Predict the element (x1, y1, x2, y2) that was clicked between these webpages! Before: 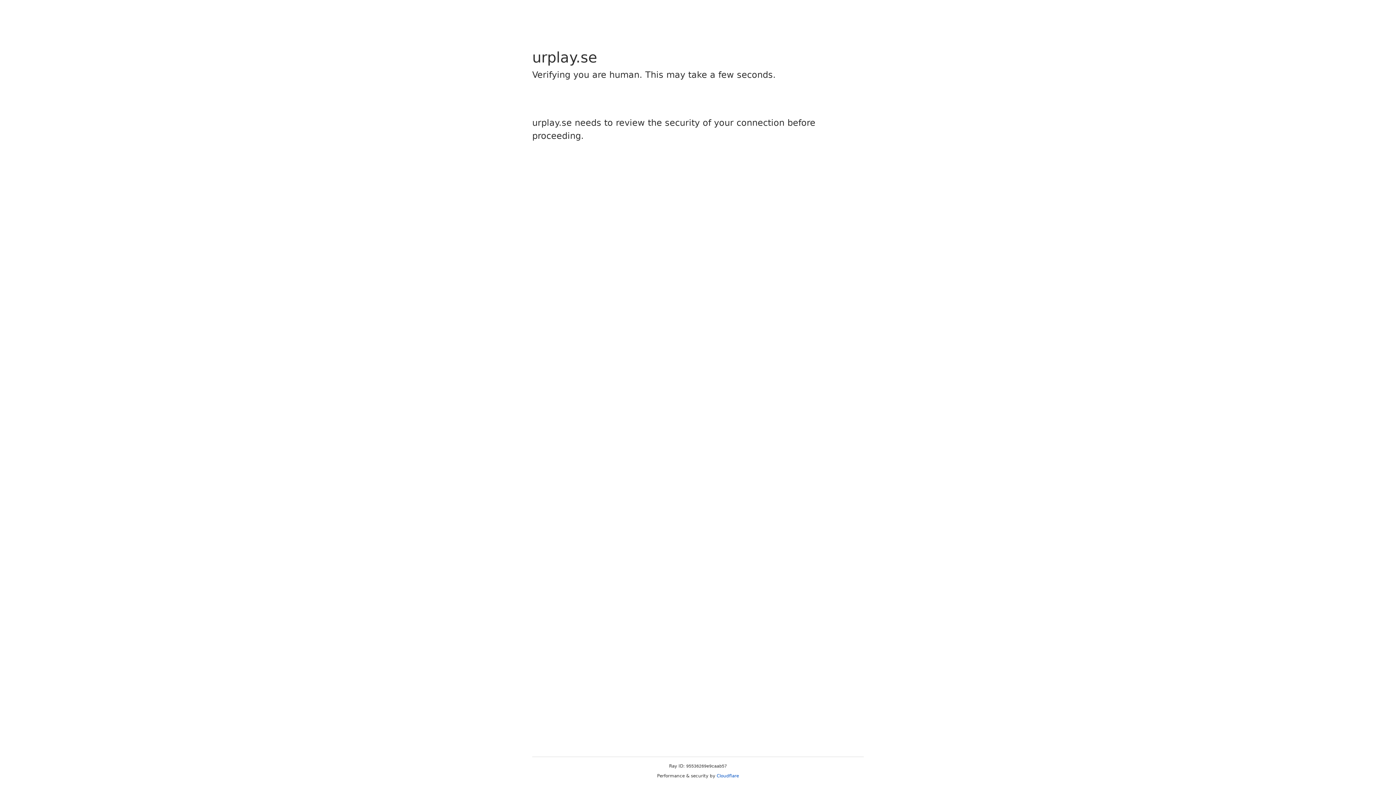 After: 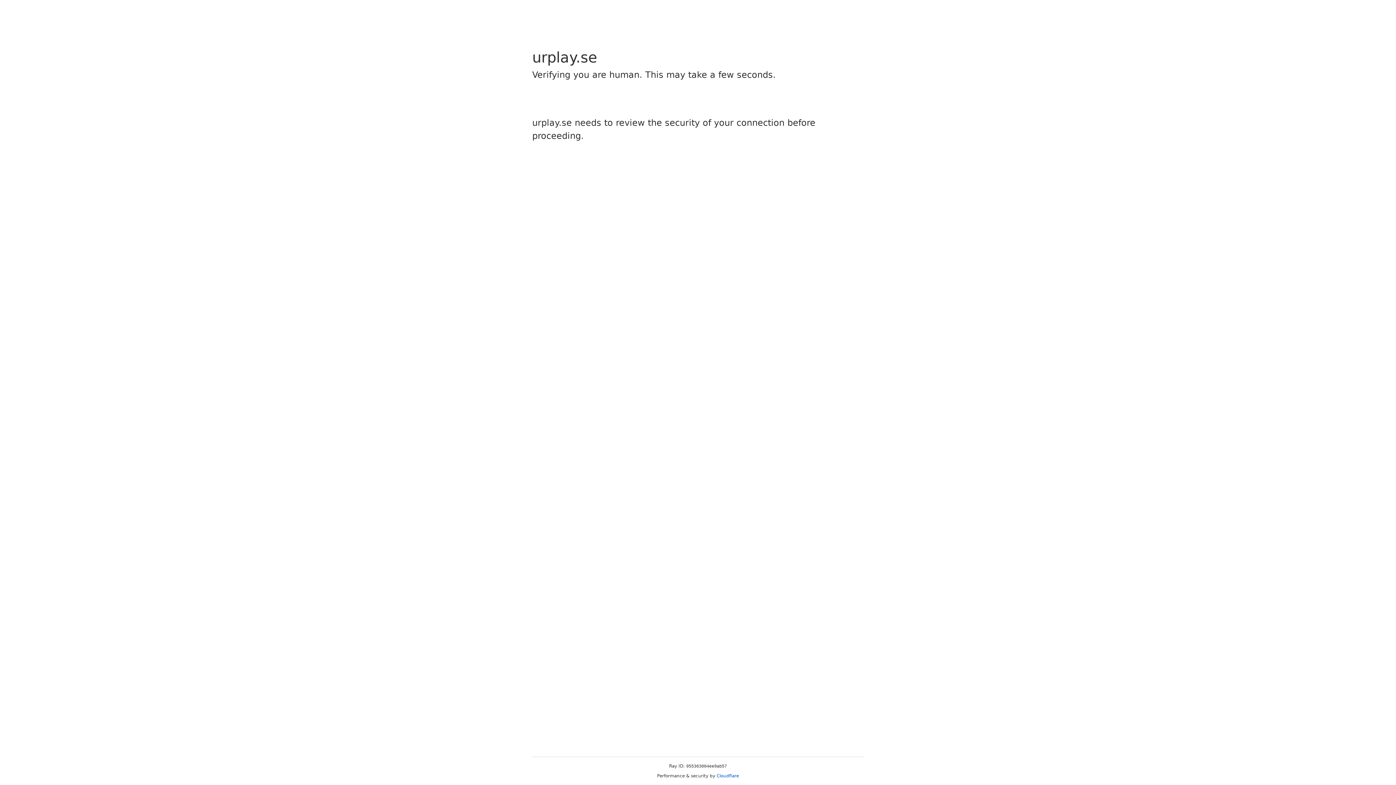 Action: label: Cloudflare bbox: (716, 773, 739, 778)